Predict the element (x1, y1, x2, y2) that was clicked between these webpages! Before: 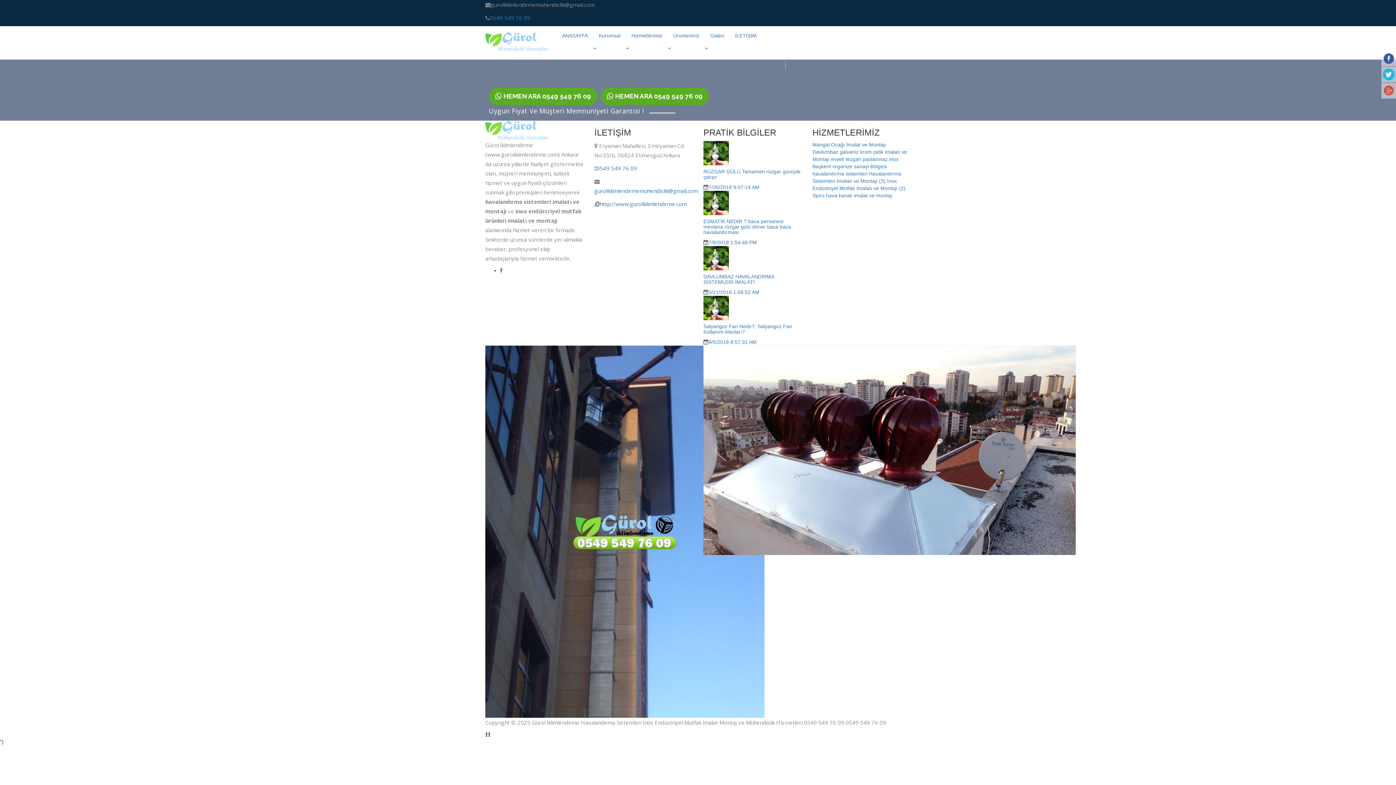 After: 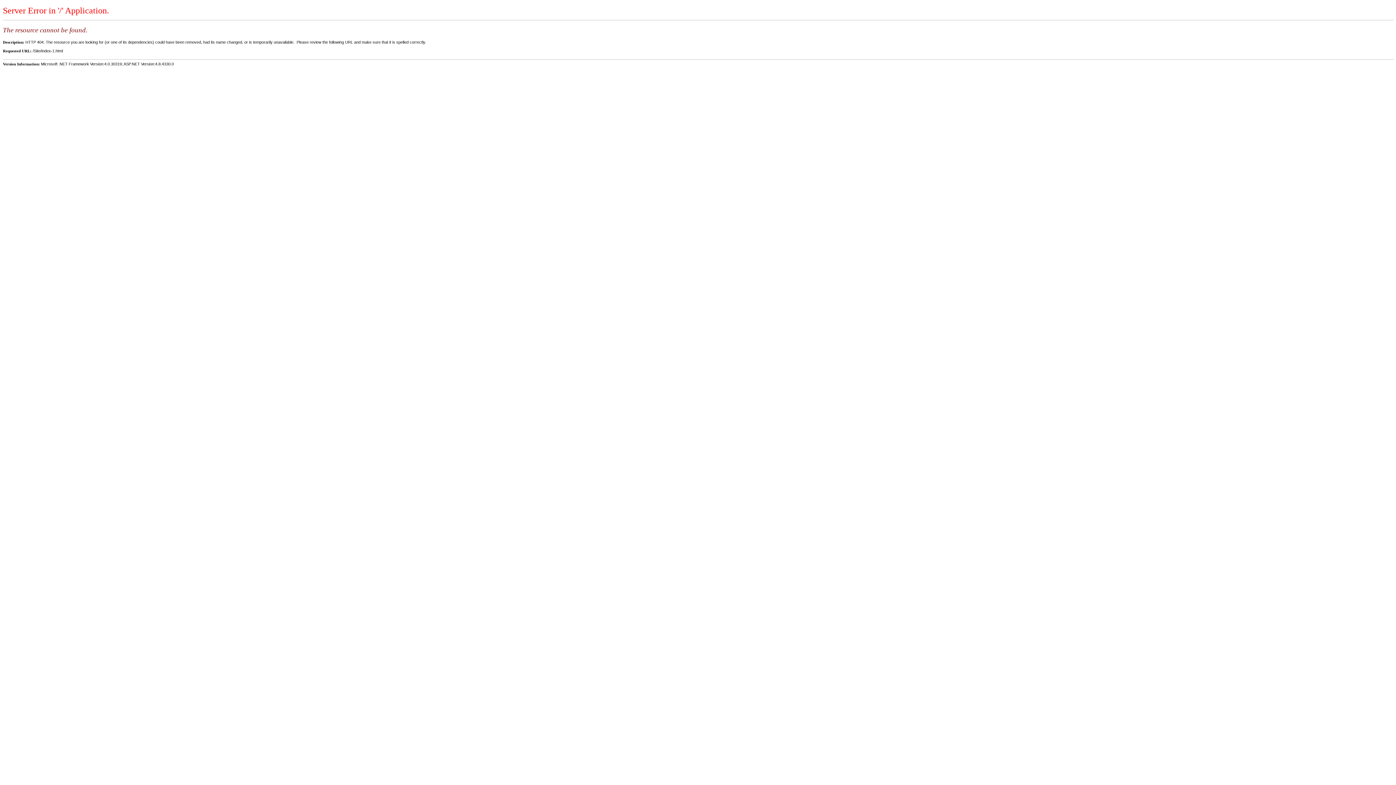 Action: bbox: (485, 127, 551, 132)